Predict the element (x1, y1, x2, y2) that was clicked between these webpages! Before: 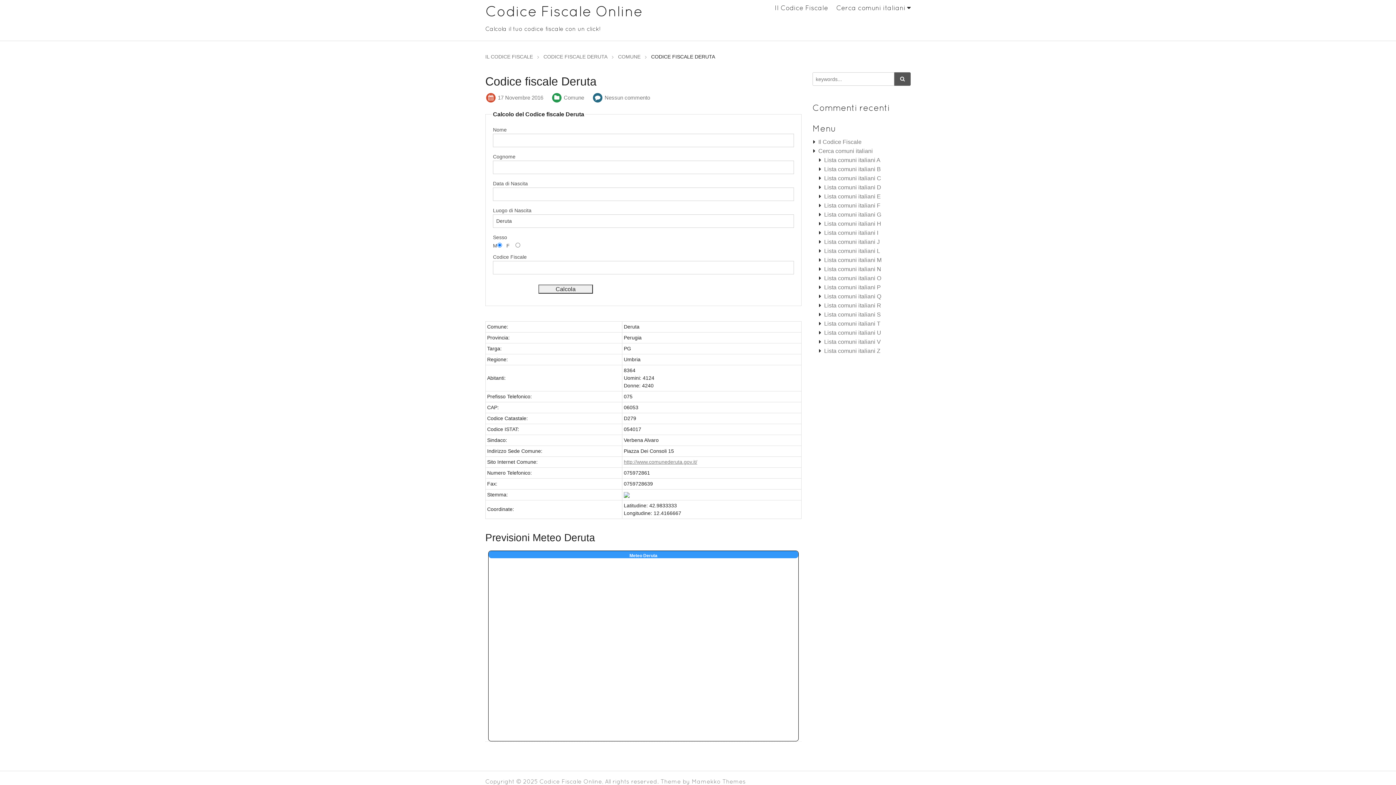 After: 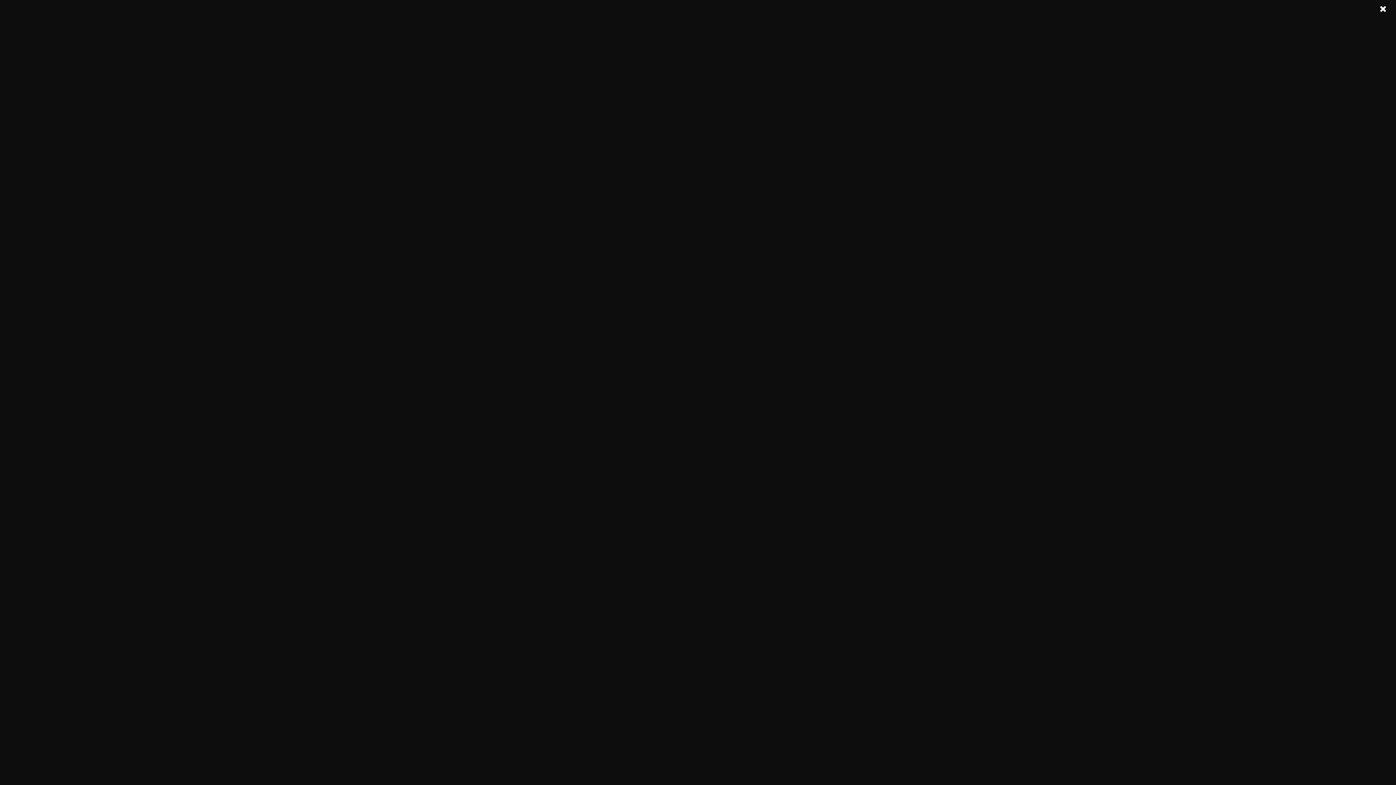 Action: bbox: (618, 53, 640, 59) label: COMUNE